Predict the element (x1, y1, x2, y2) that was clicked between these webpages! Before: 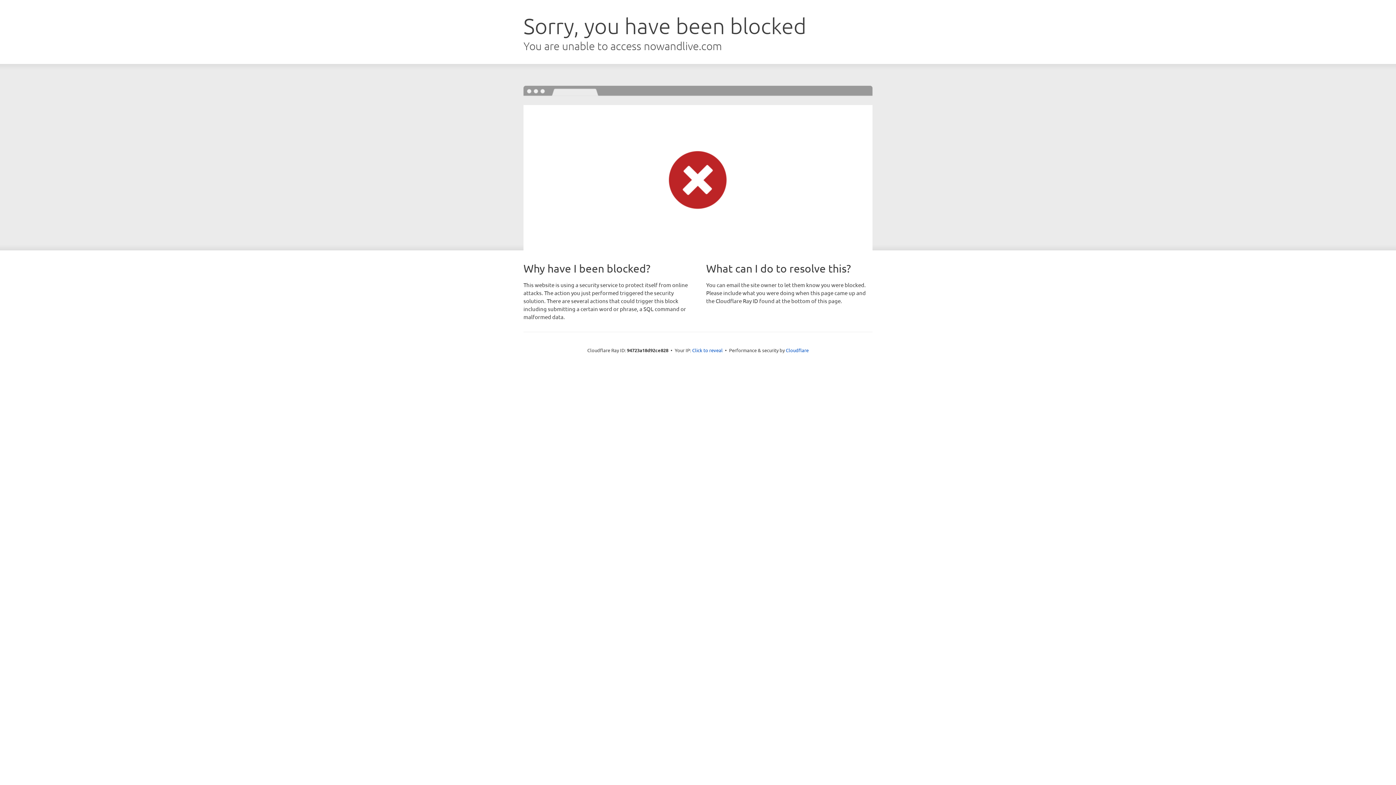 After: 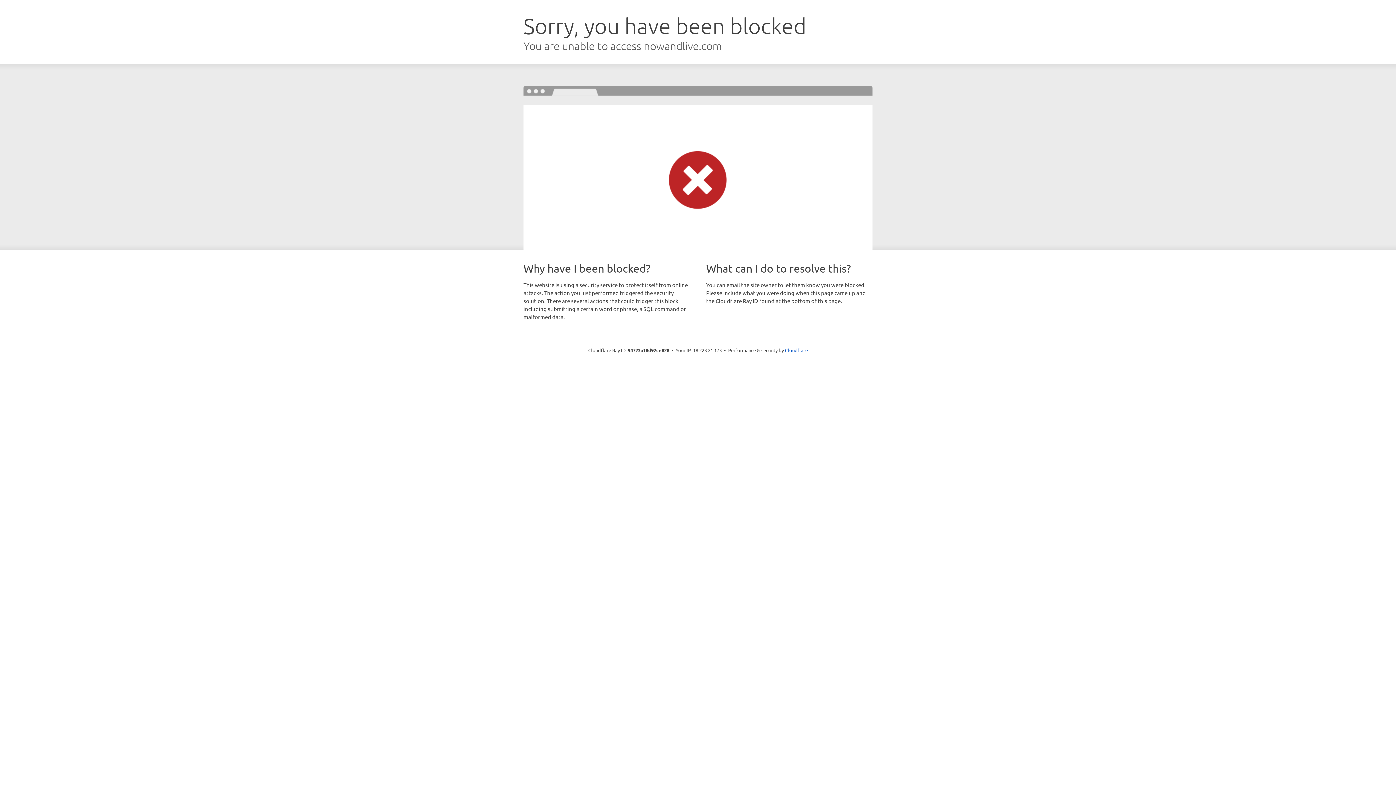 Action: label: Click to reveal bbox: (692, 346, 722, 353)